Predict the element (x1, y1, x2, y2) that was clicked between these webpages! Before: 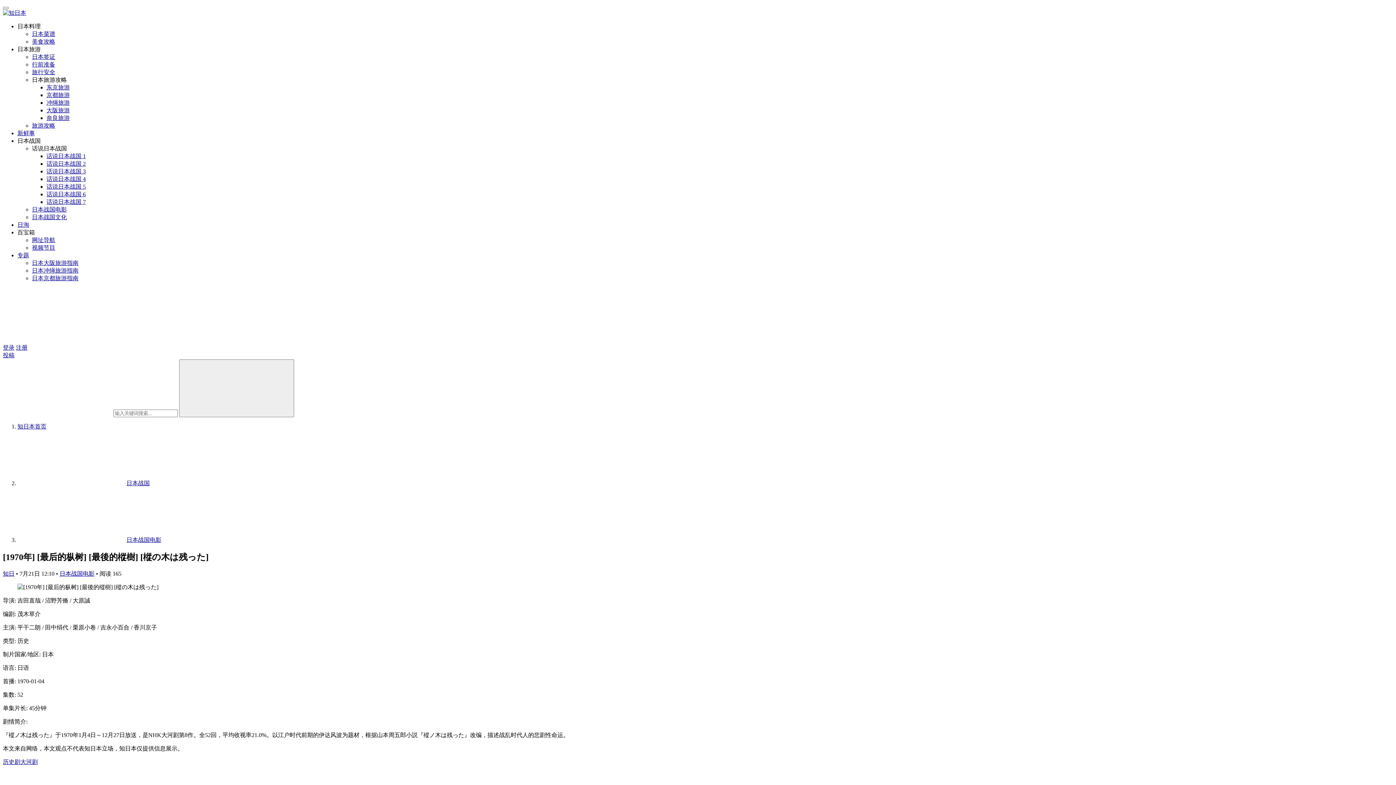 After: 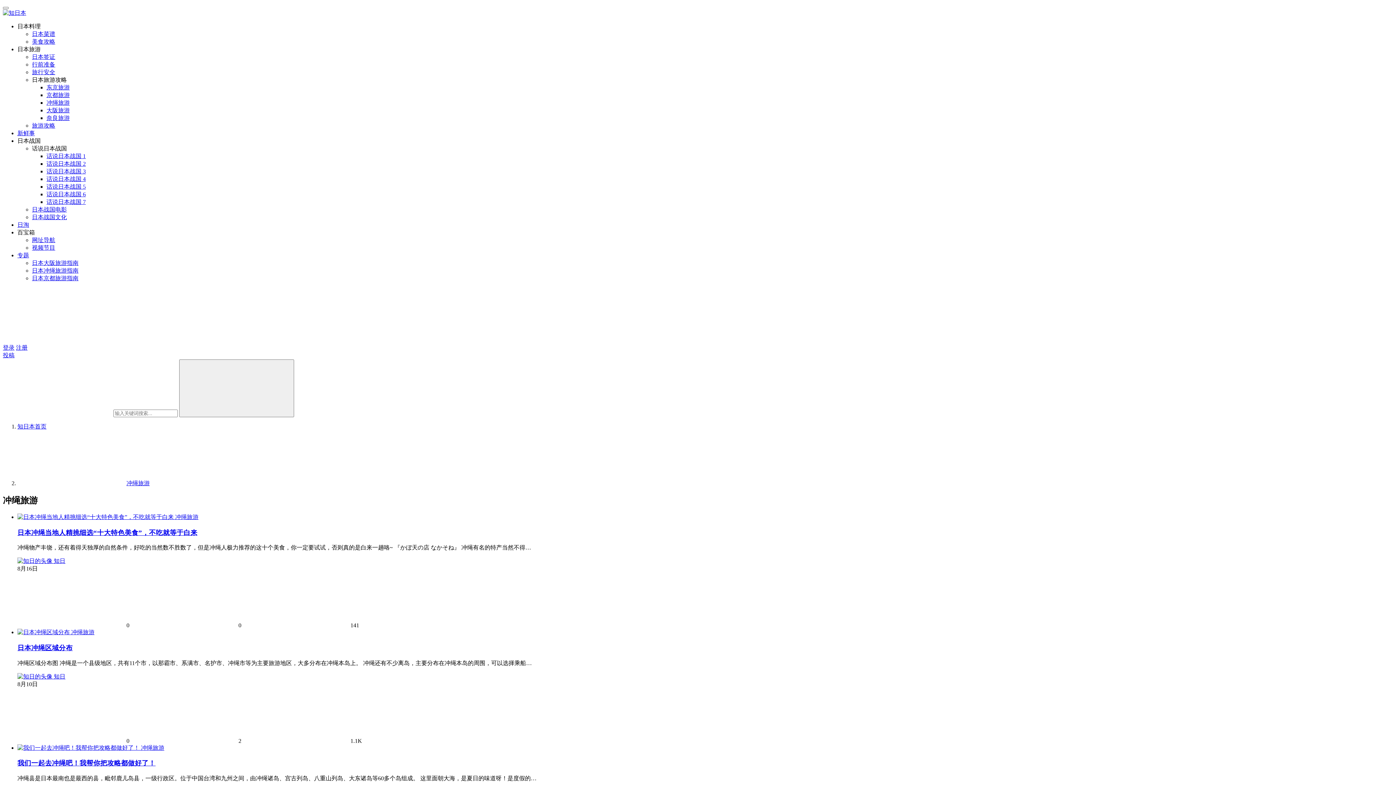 Action: label: 冲绳旅游 bbox: (46, 99, 69, 105)